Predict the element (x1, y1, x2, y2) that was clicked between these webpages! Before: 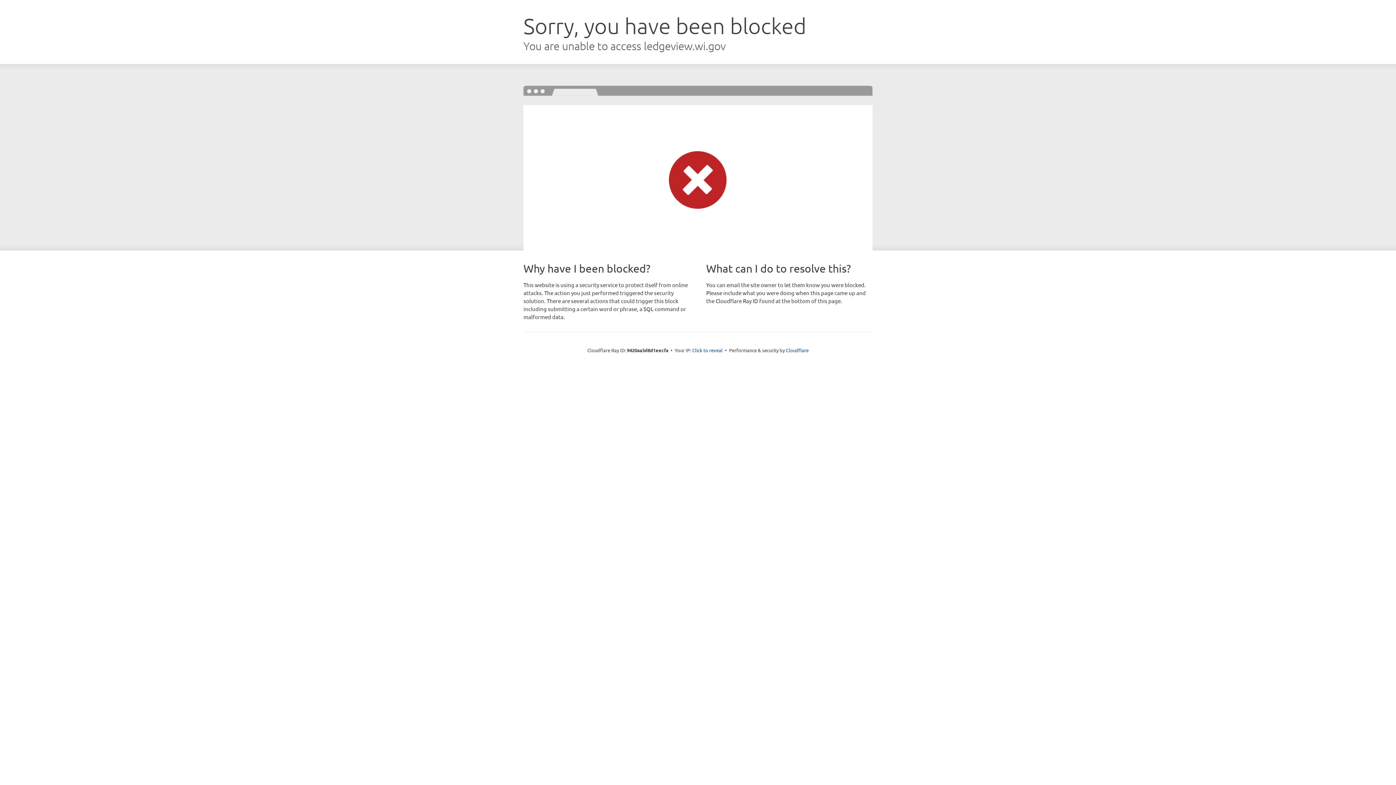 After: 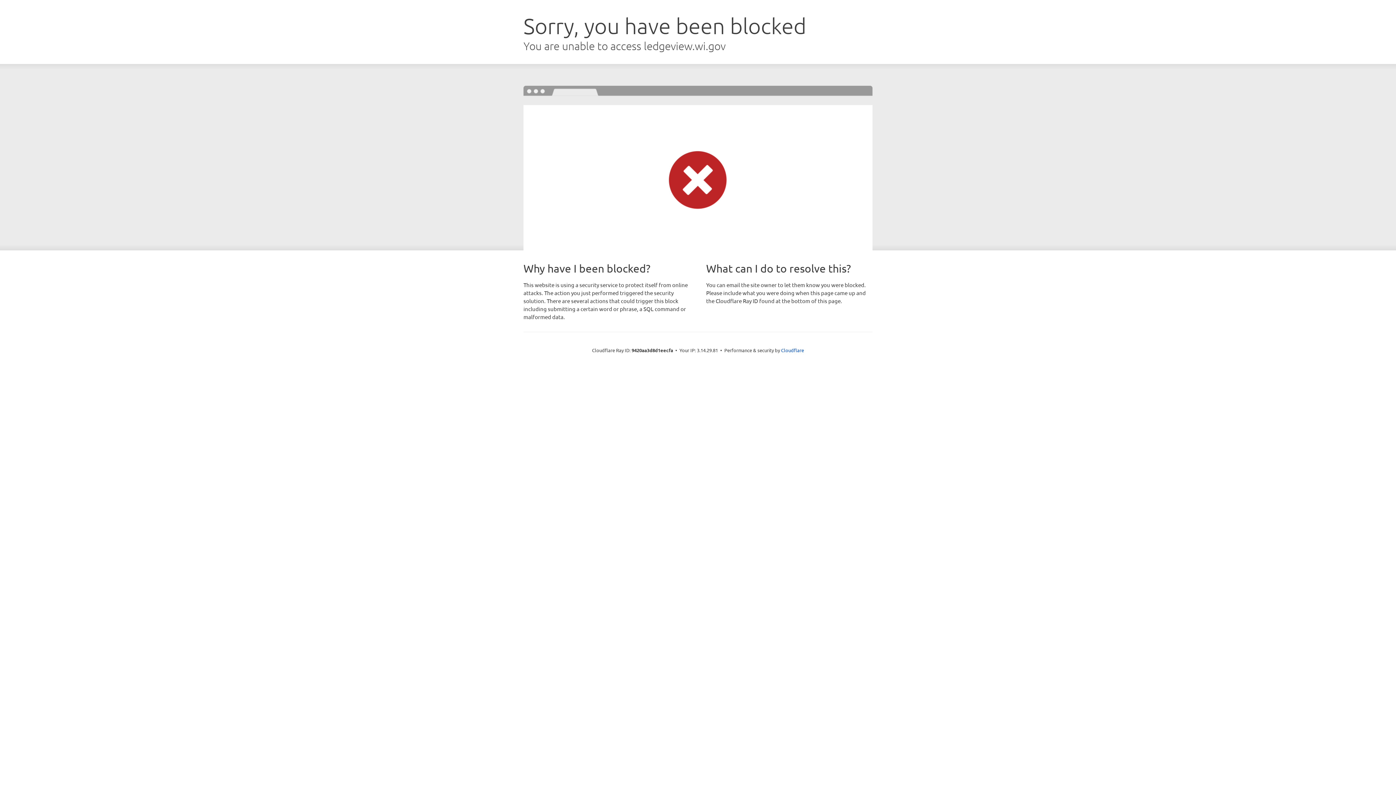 Action: label: Click to reveal bbox: (692, 346, 722, 353)